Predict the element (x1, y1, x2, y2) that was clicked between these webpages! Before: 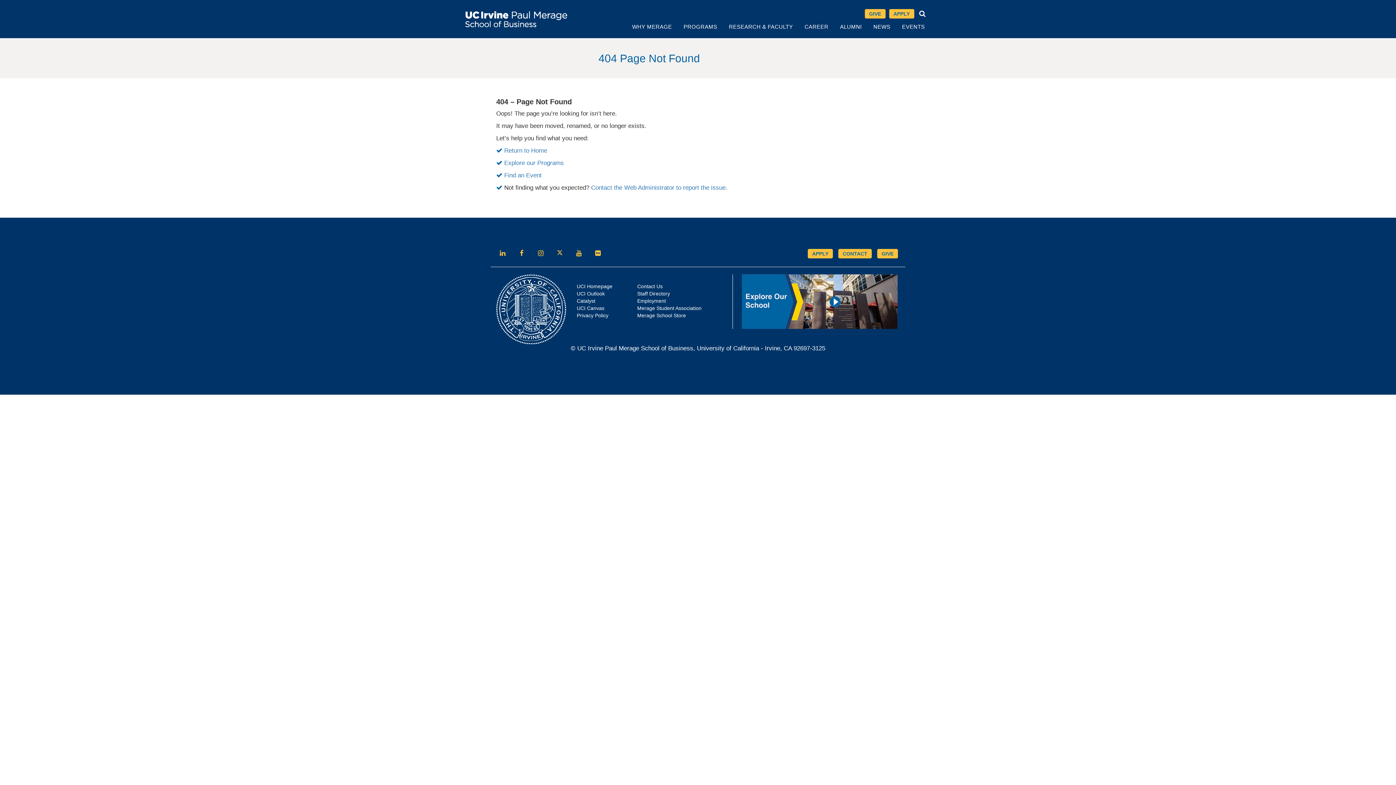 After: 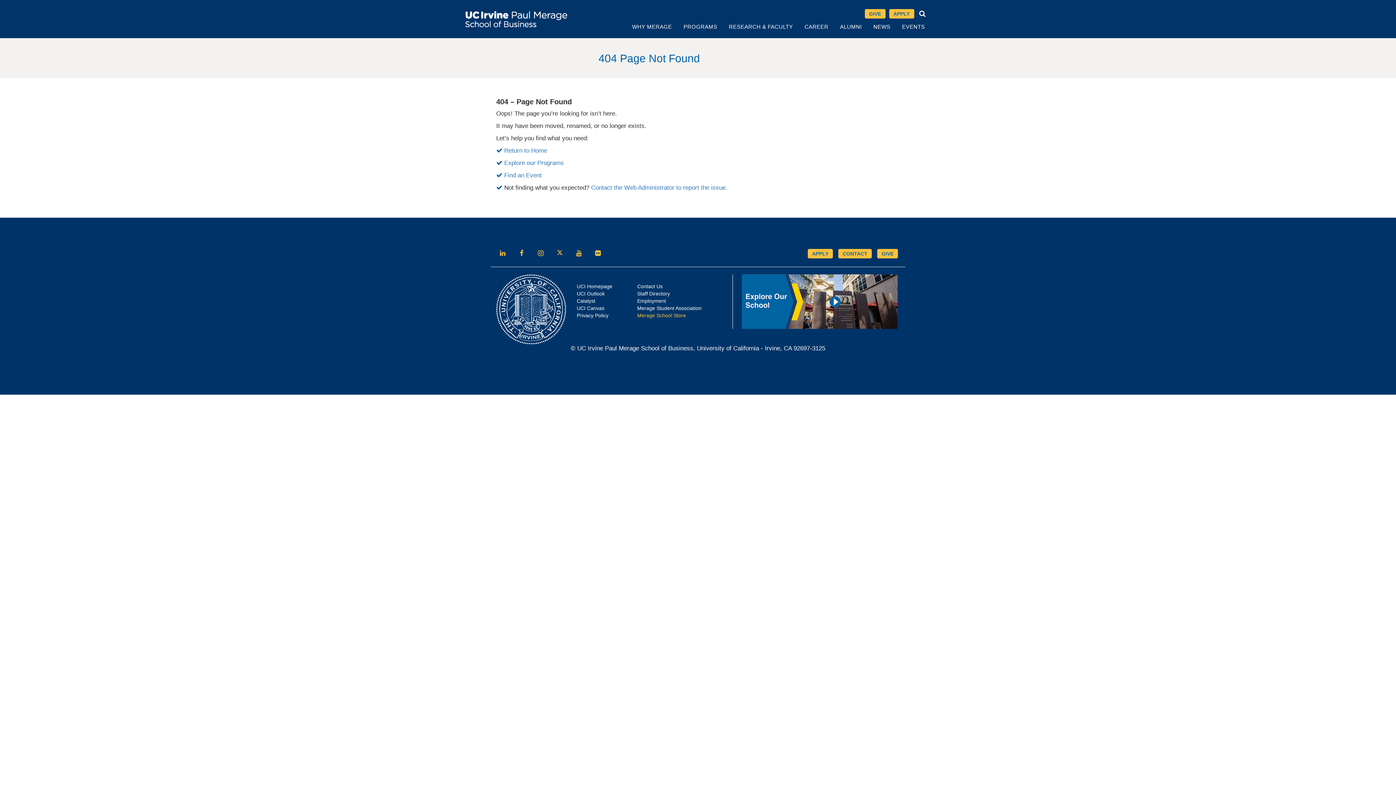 Action: bbox: (637, 312, 686, 318) label: Merage School Store